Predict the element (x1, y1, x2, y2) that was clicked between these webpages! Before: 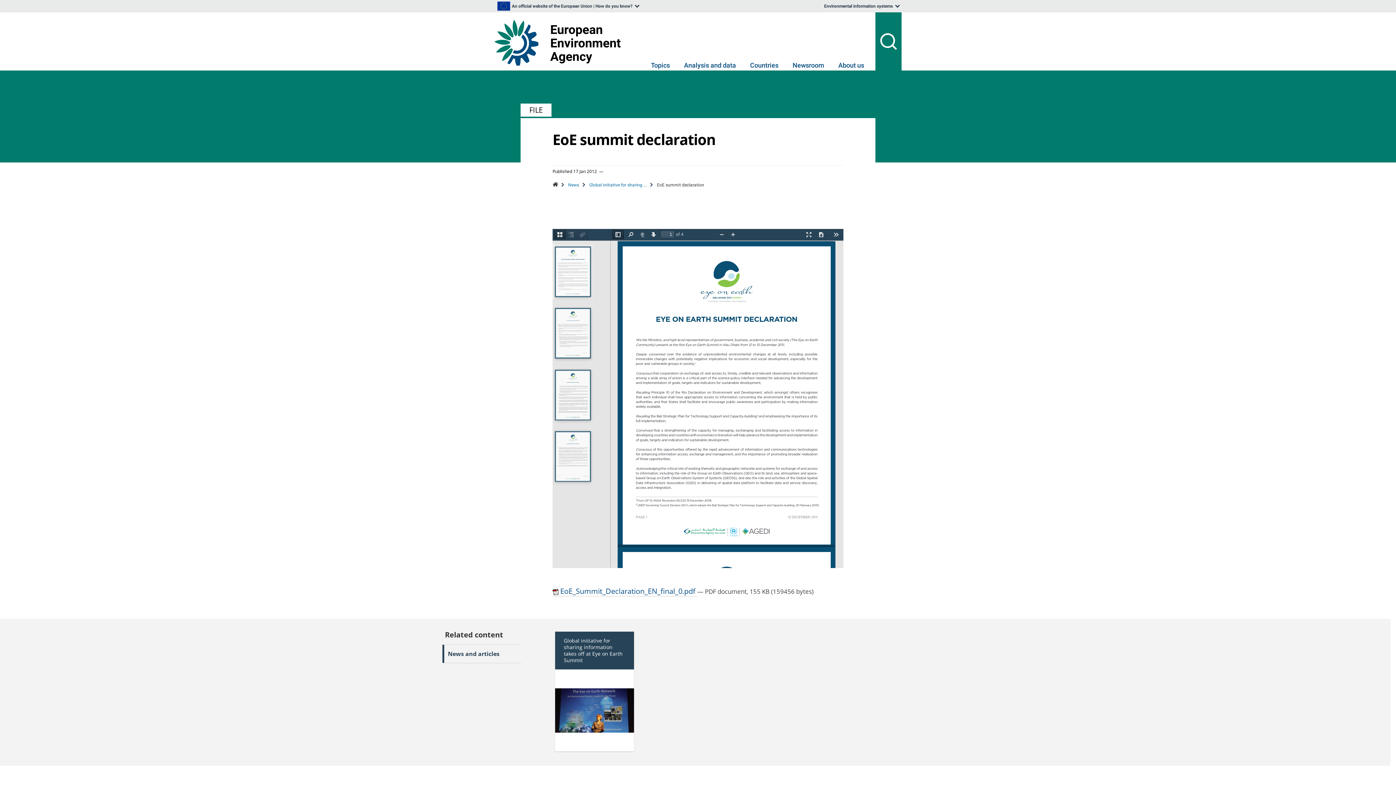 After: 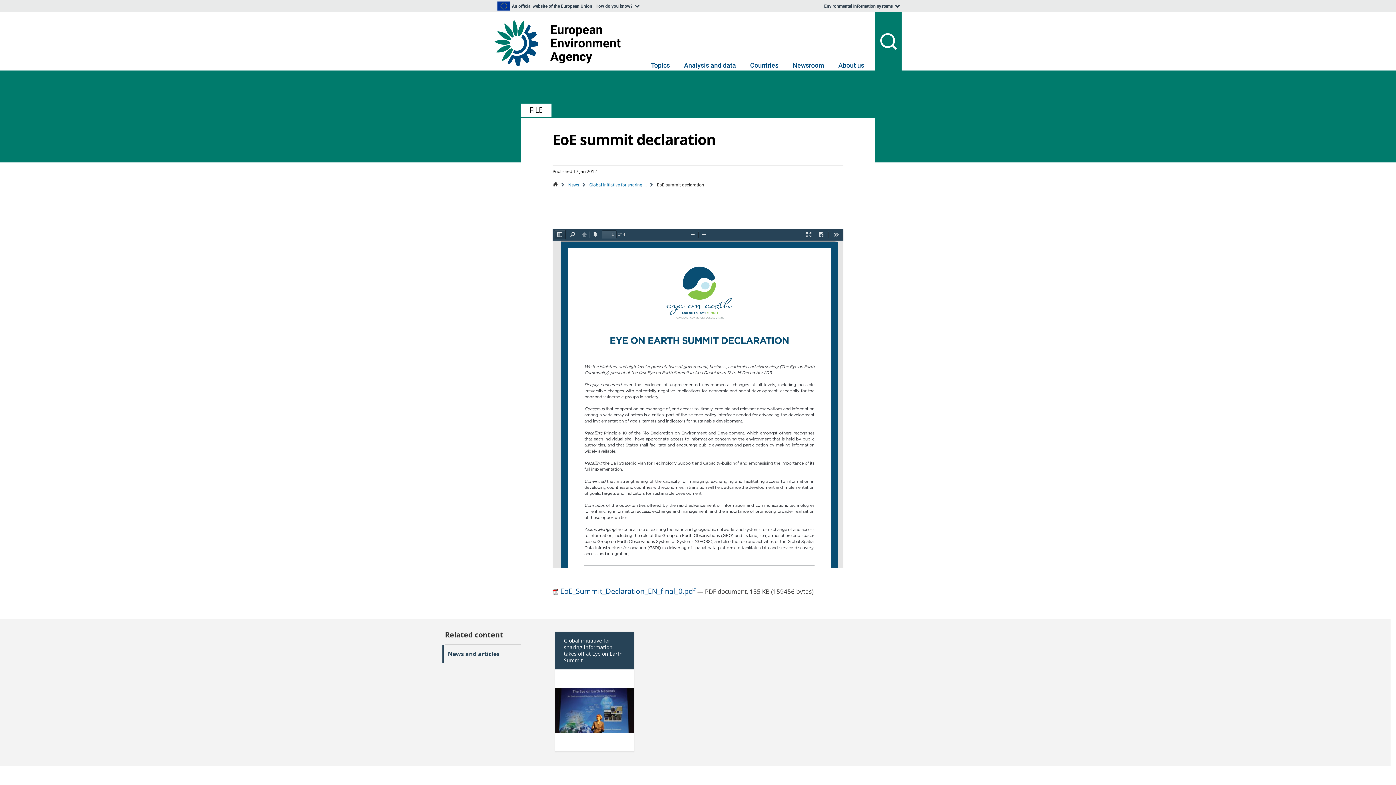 Action: label: Toggle Sidebar bbox: (612, 230, 624, 239)